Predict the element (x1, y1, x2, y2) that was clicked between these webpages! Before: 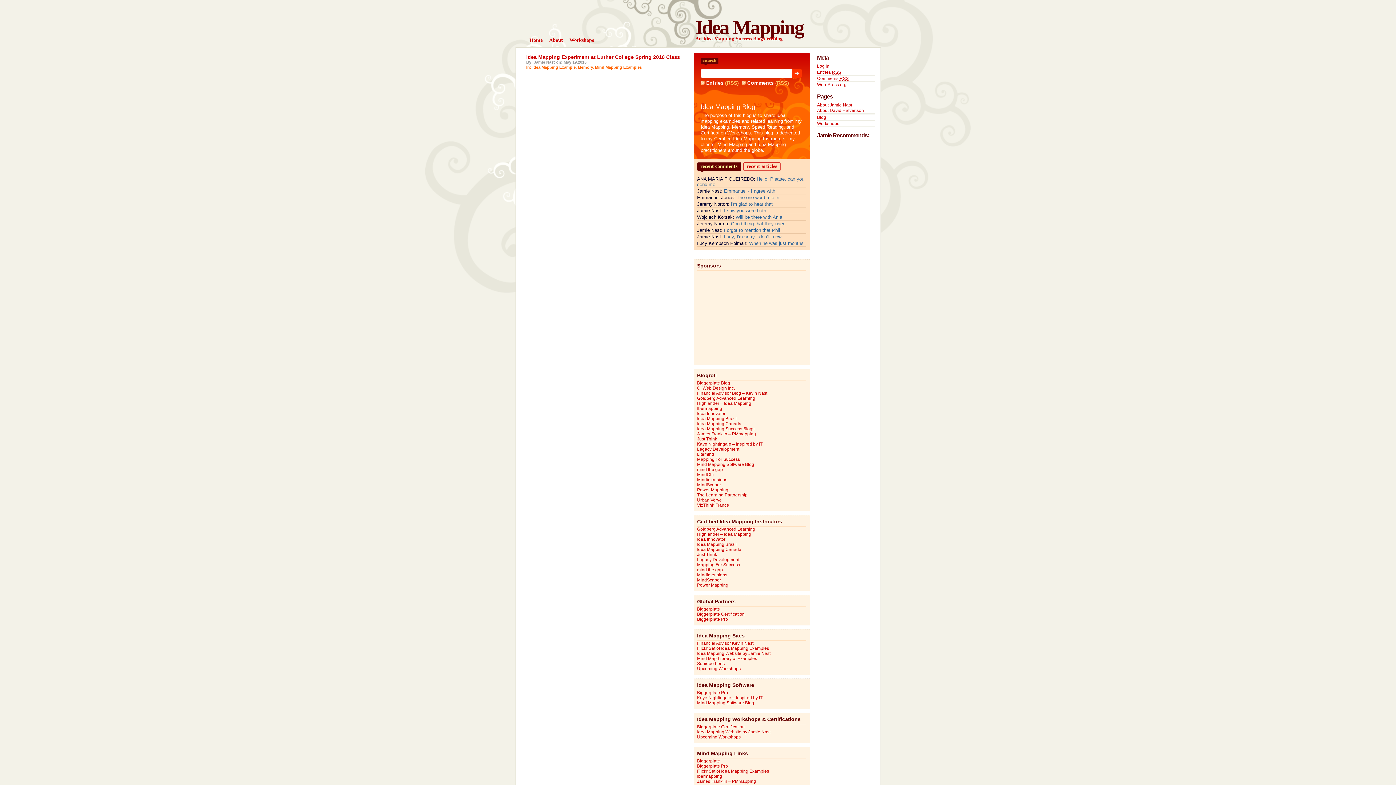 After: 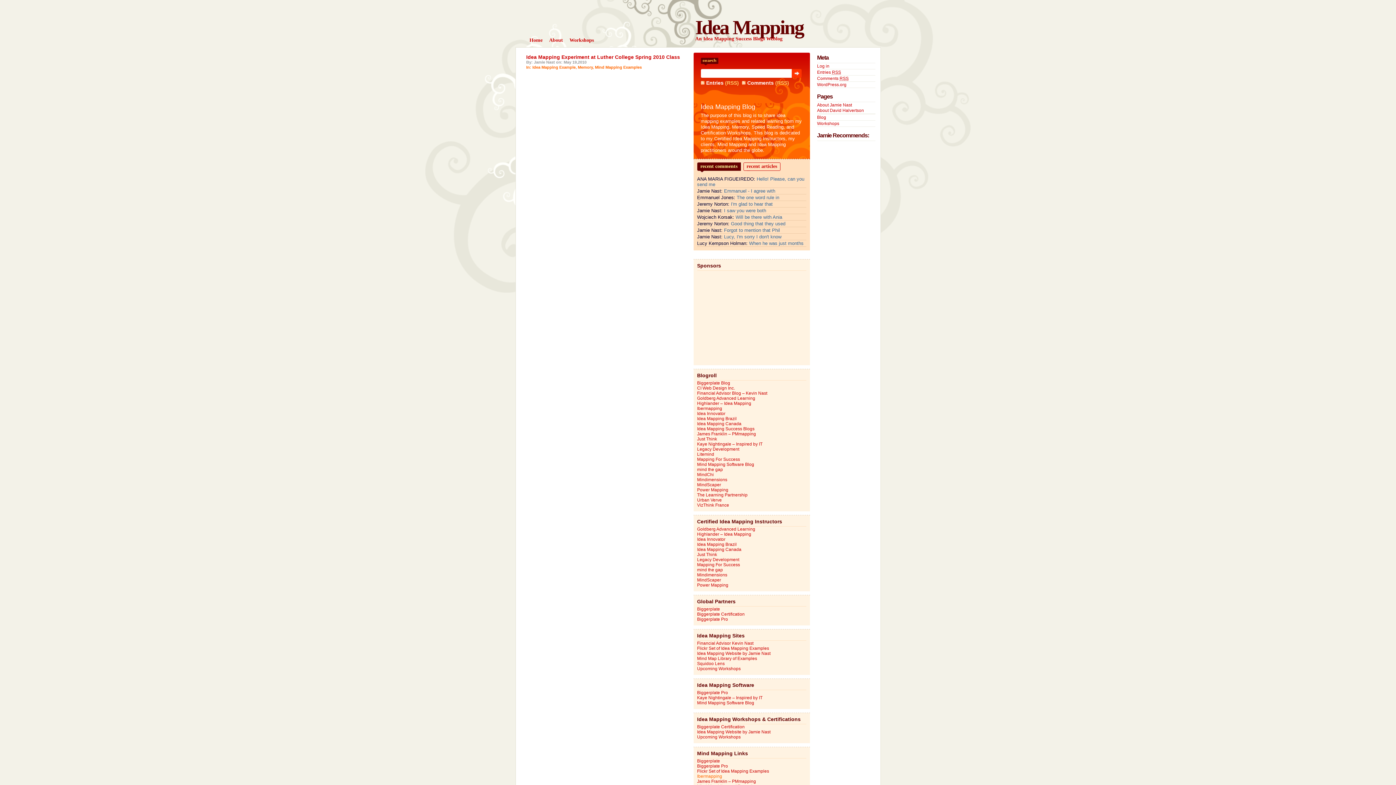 Action: label: Ibermapping bbox: (697, 774, 722, 779)